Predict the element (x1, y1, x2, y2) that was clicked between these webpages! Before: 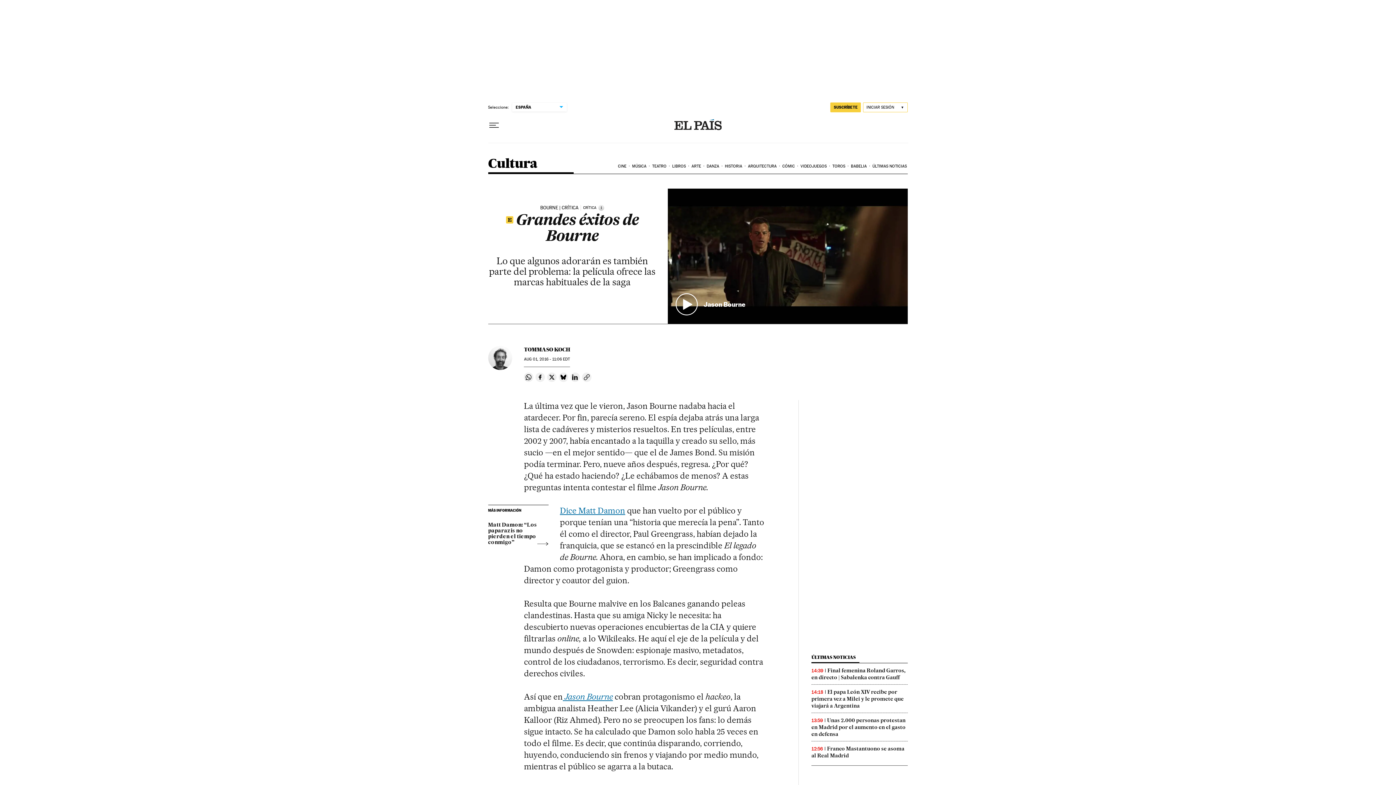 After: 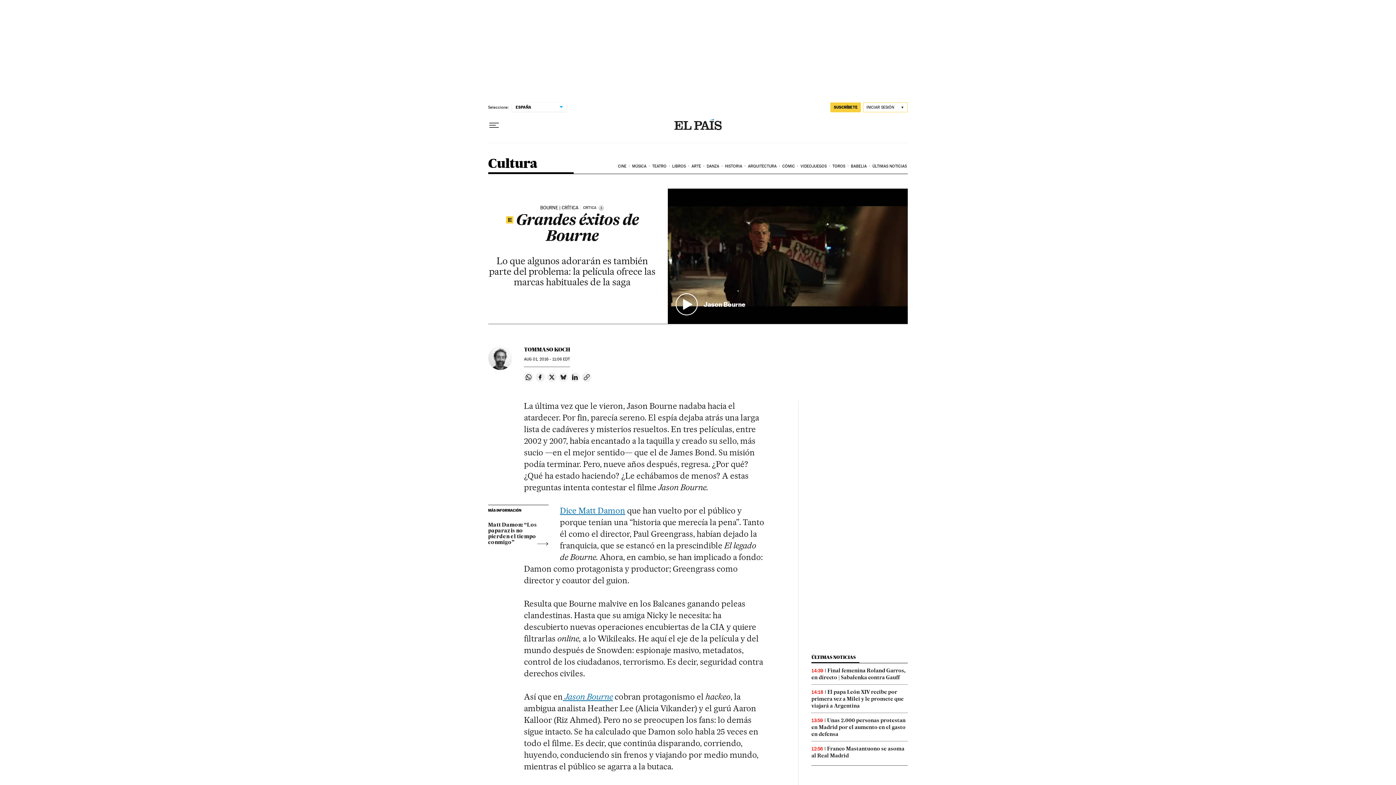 Action: label: Compartir en Bluesky bbox: (559, 372, 568, 382)